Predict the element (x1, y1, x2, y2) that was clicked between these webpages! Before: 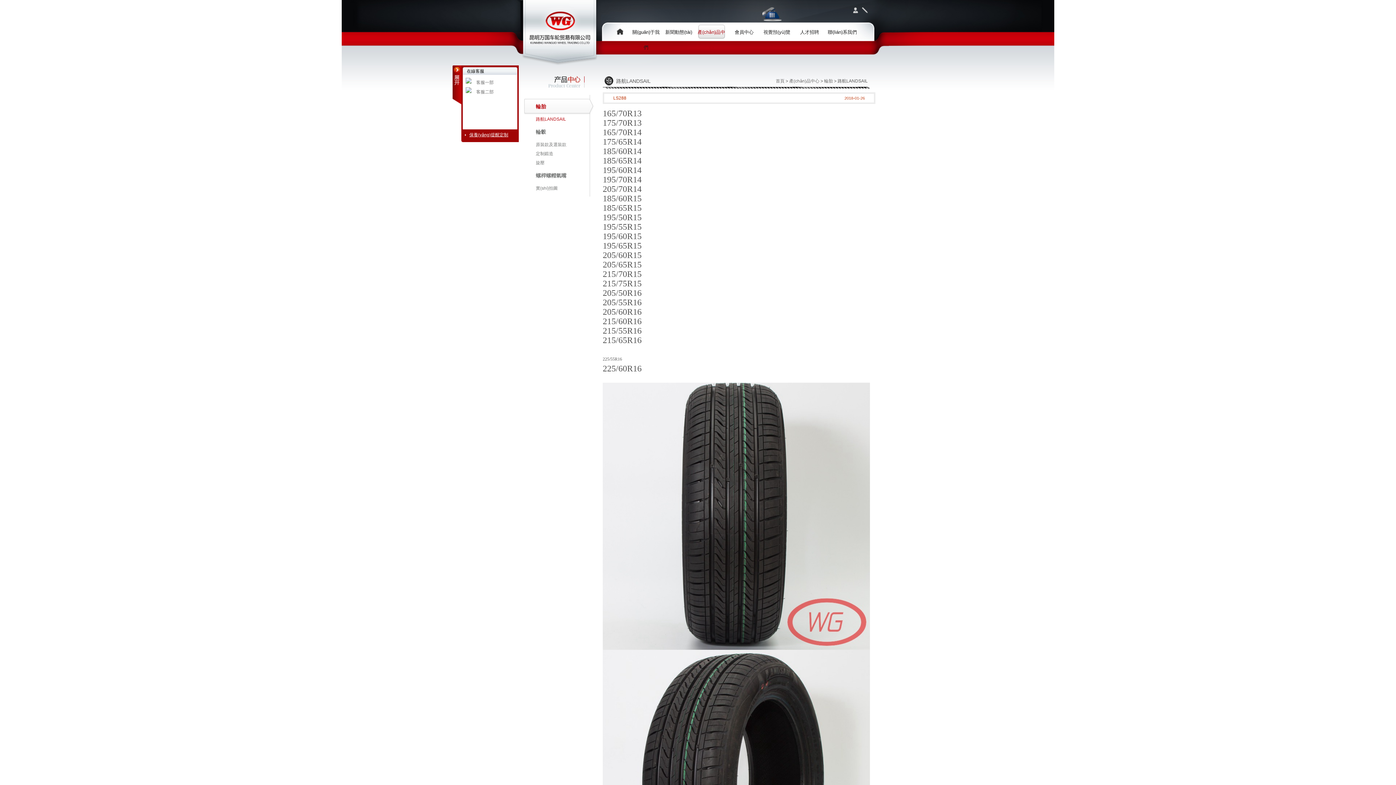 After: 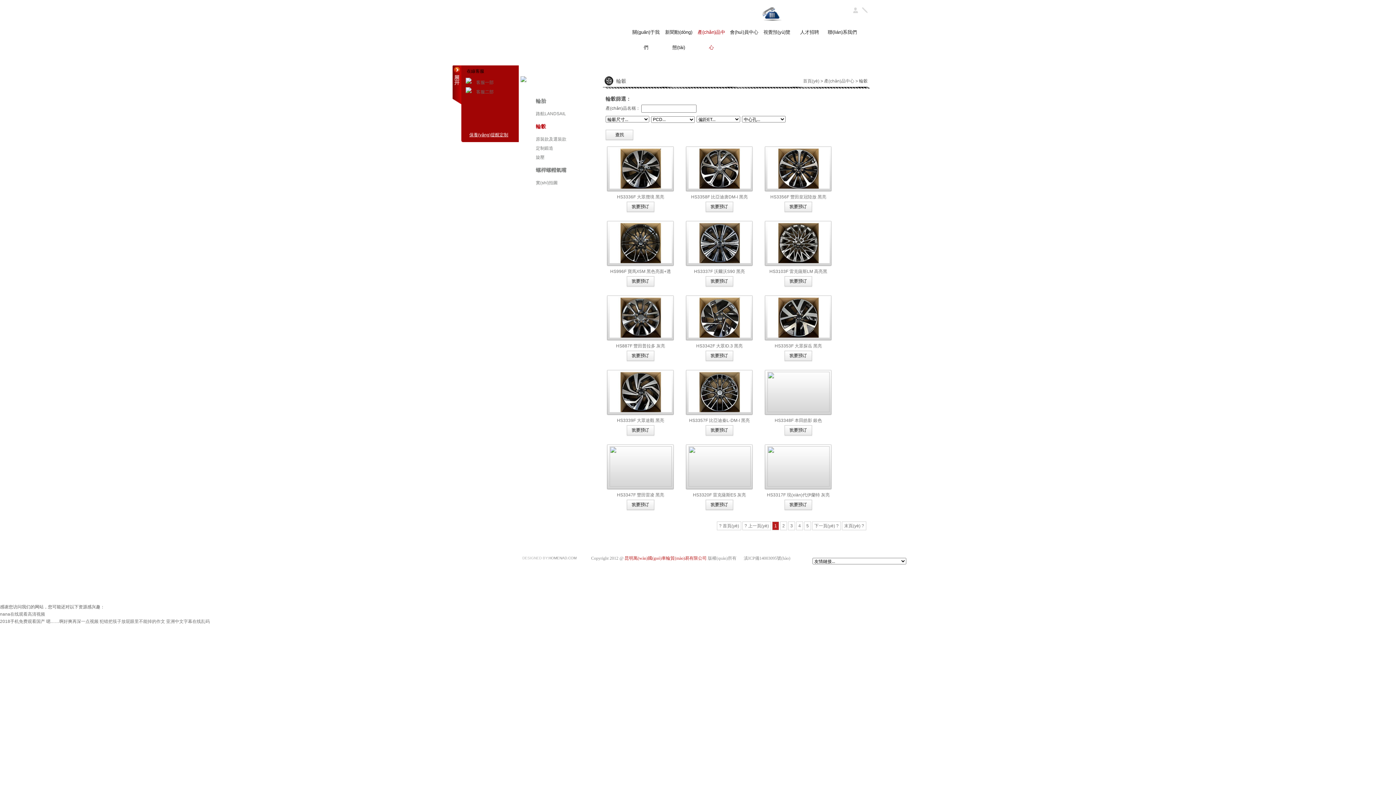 Action: bbox: (520, 124, 593, 140) label: 輪轂